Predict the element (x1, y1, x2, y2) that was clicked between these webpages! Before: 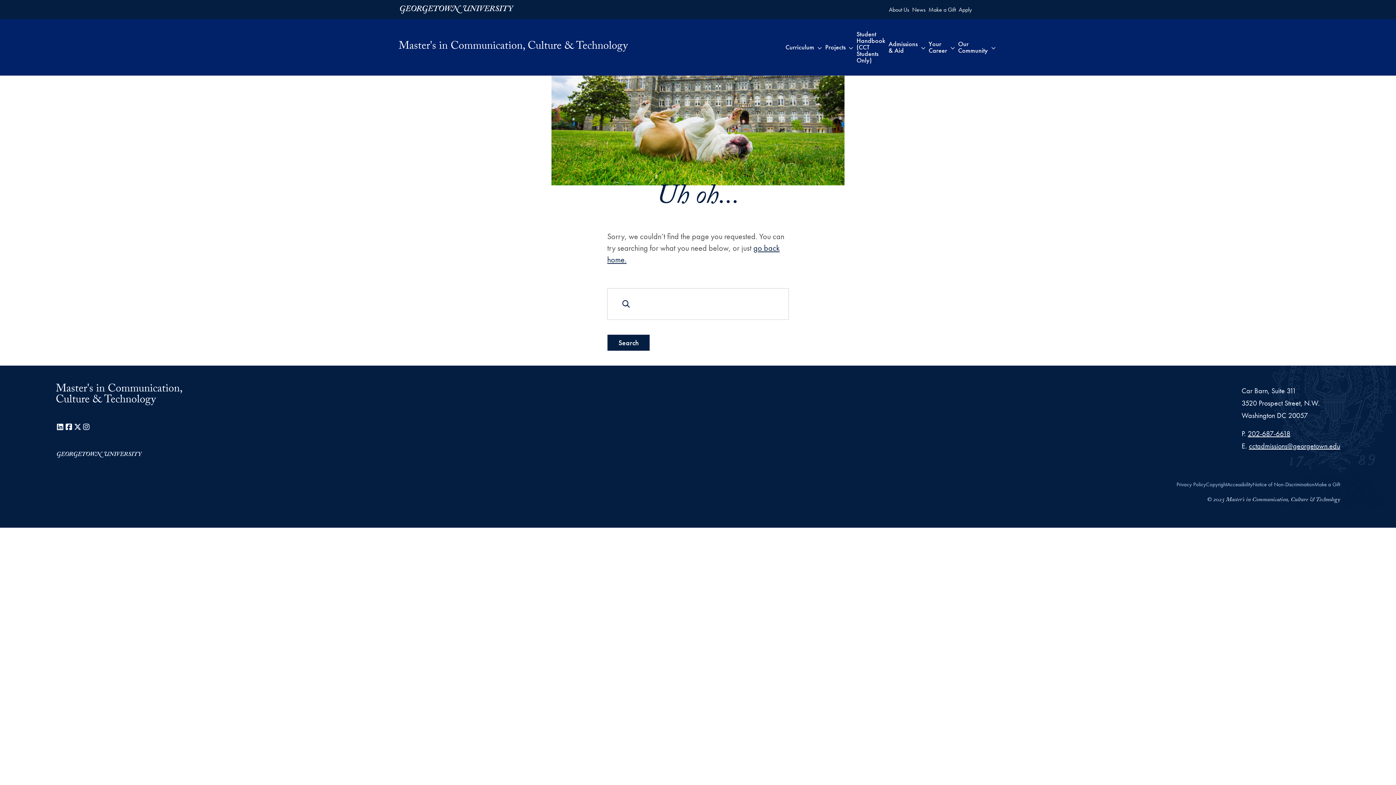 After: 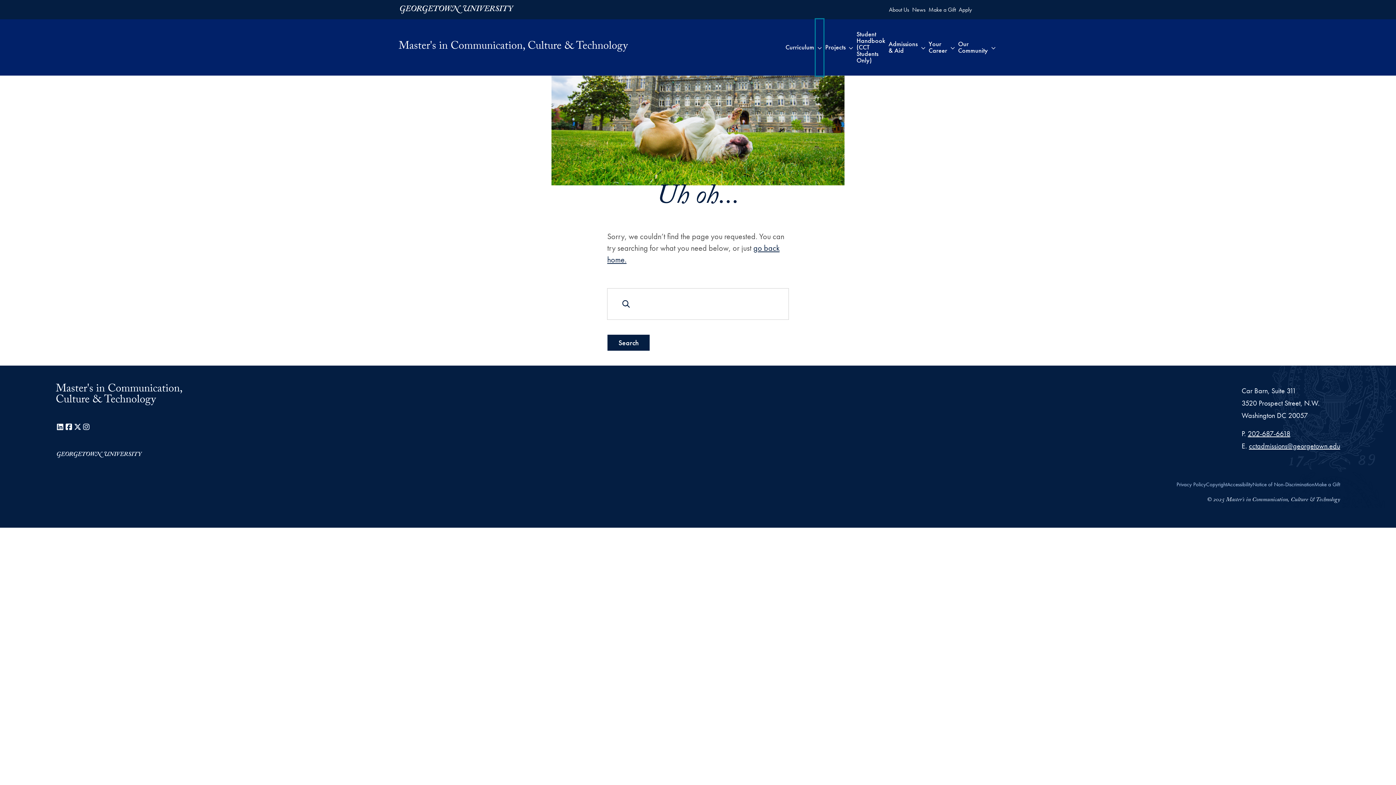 Action: bbox: (816, 19, 823, 75) label: Toggle submenu for Curriculum